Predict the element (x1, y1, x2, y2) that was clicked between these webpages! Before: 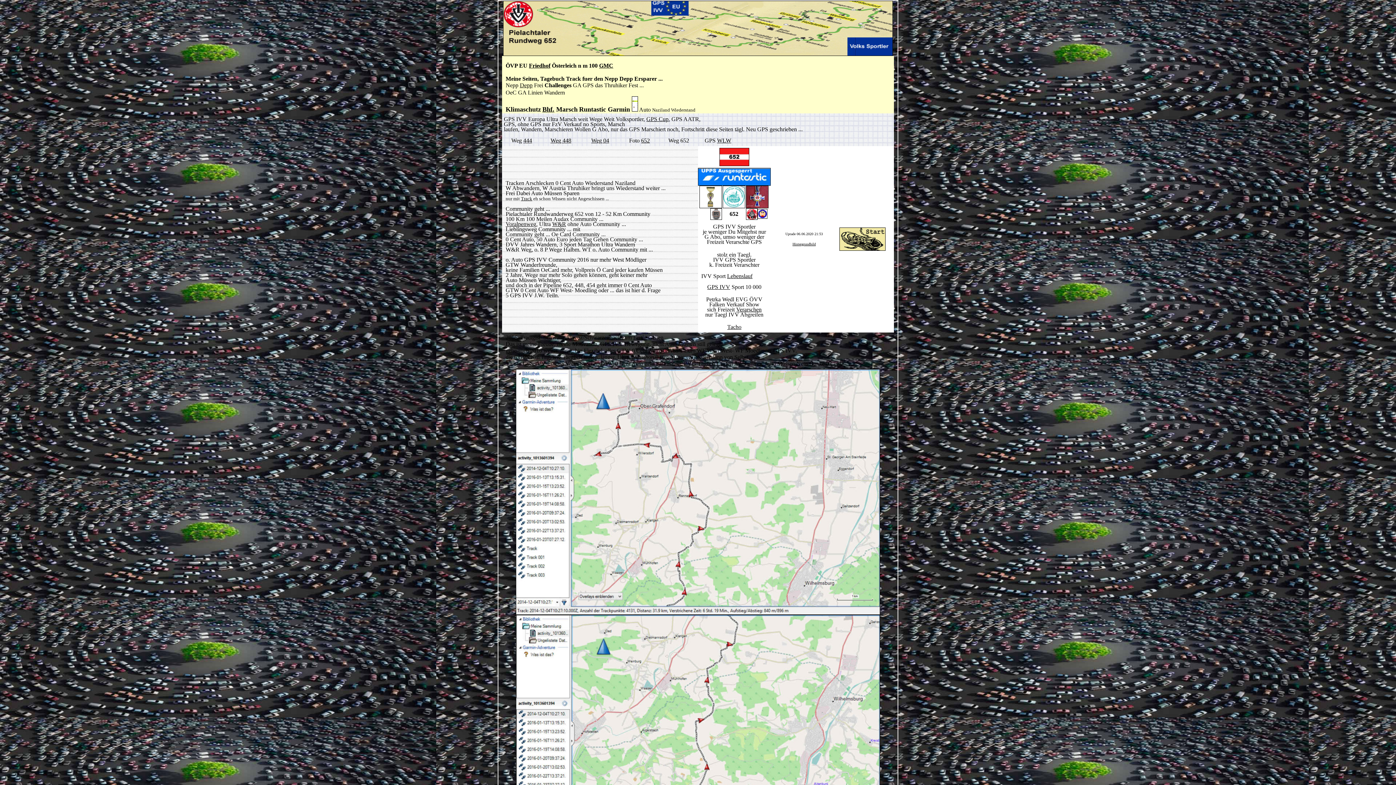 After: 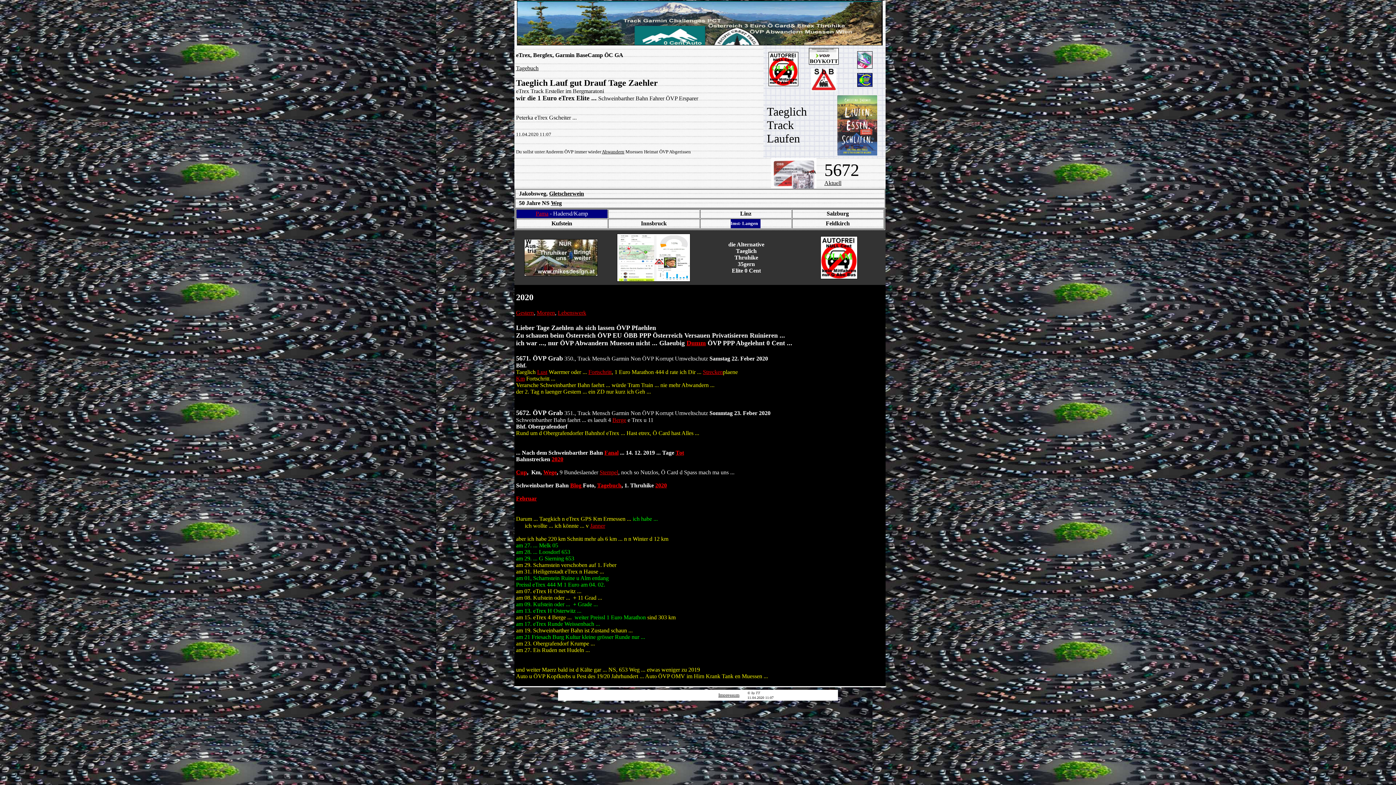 Action: label: 444 bbox: (523, 137, 532, 143)